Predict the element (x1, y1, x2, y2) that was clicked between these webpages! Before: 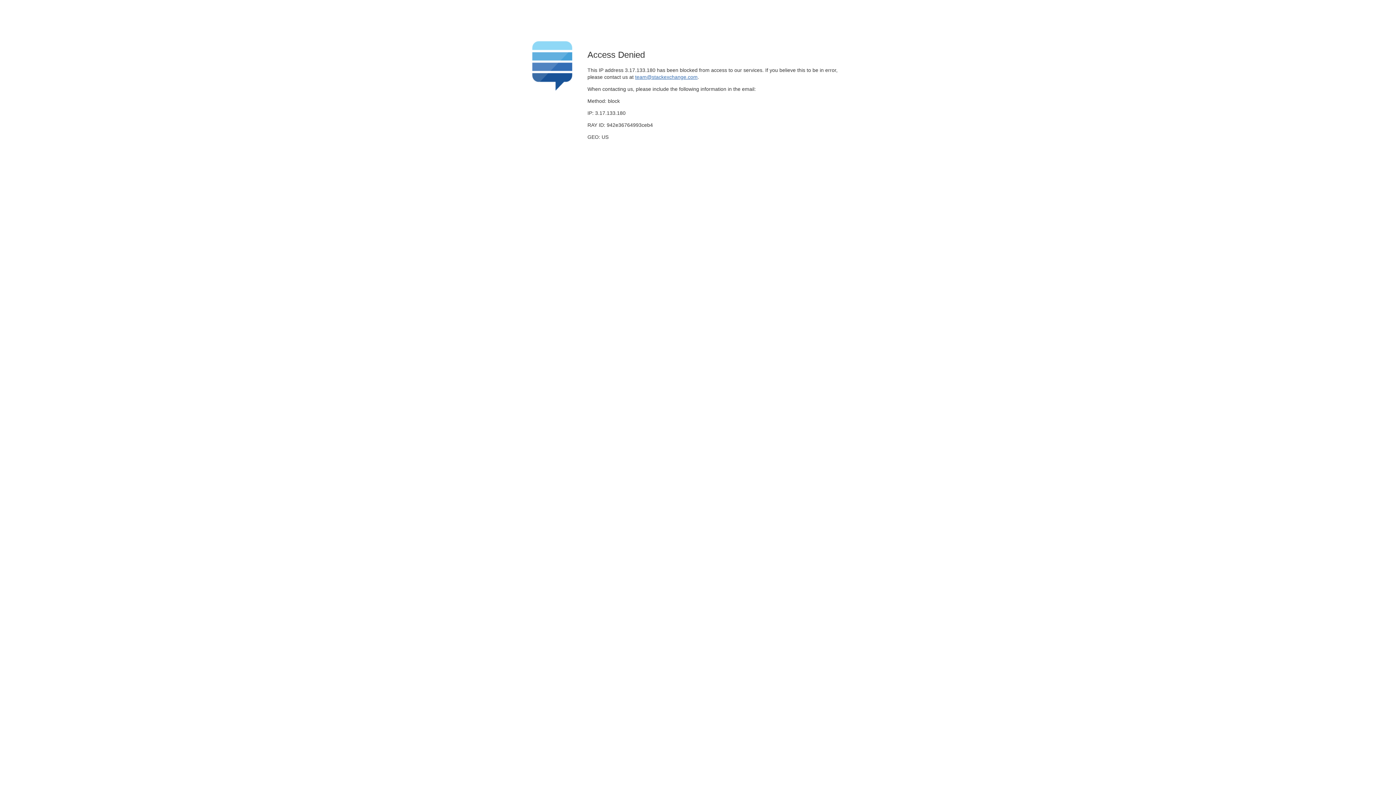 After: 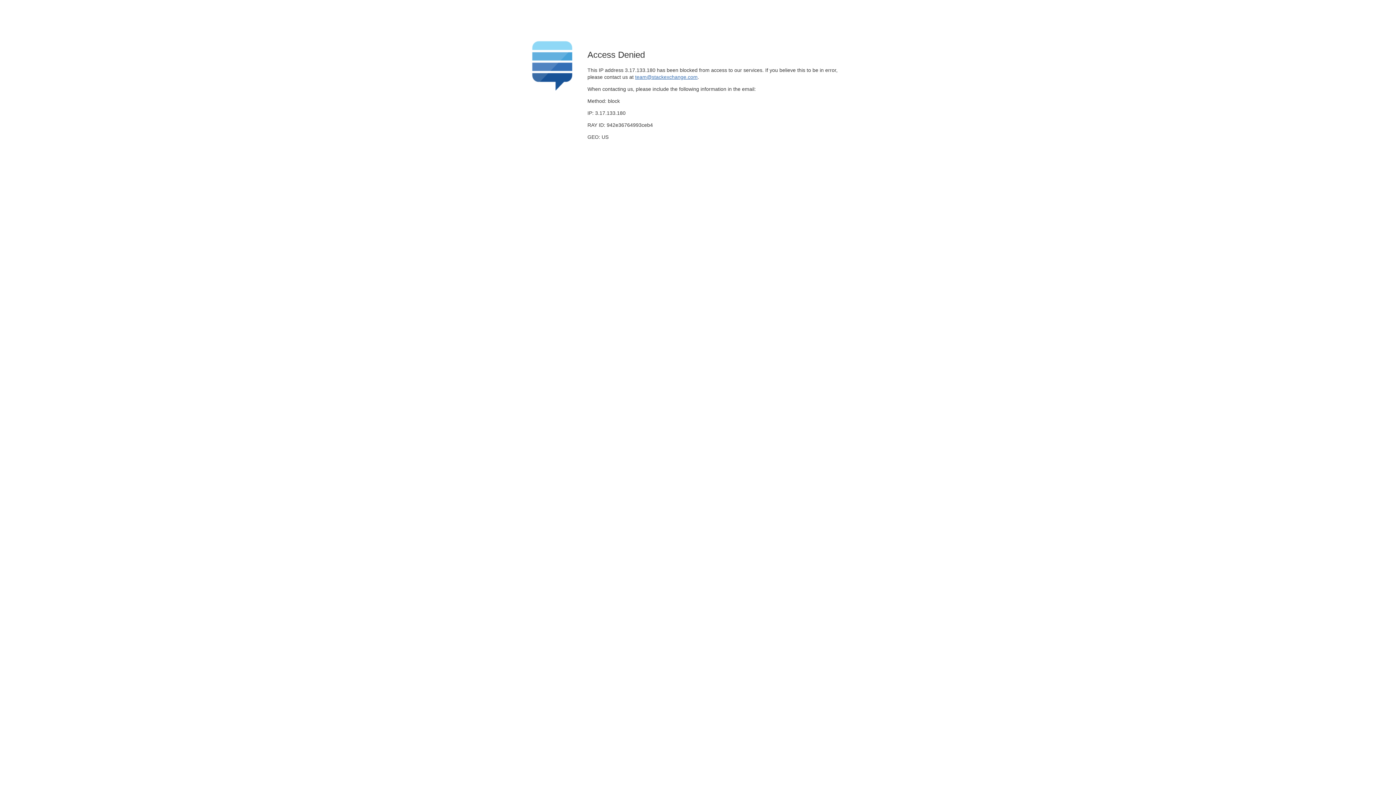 Action: bbox: (635, 74, 697, 79) label: team@stackexchange.com